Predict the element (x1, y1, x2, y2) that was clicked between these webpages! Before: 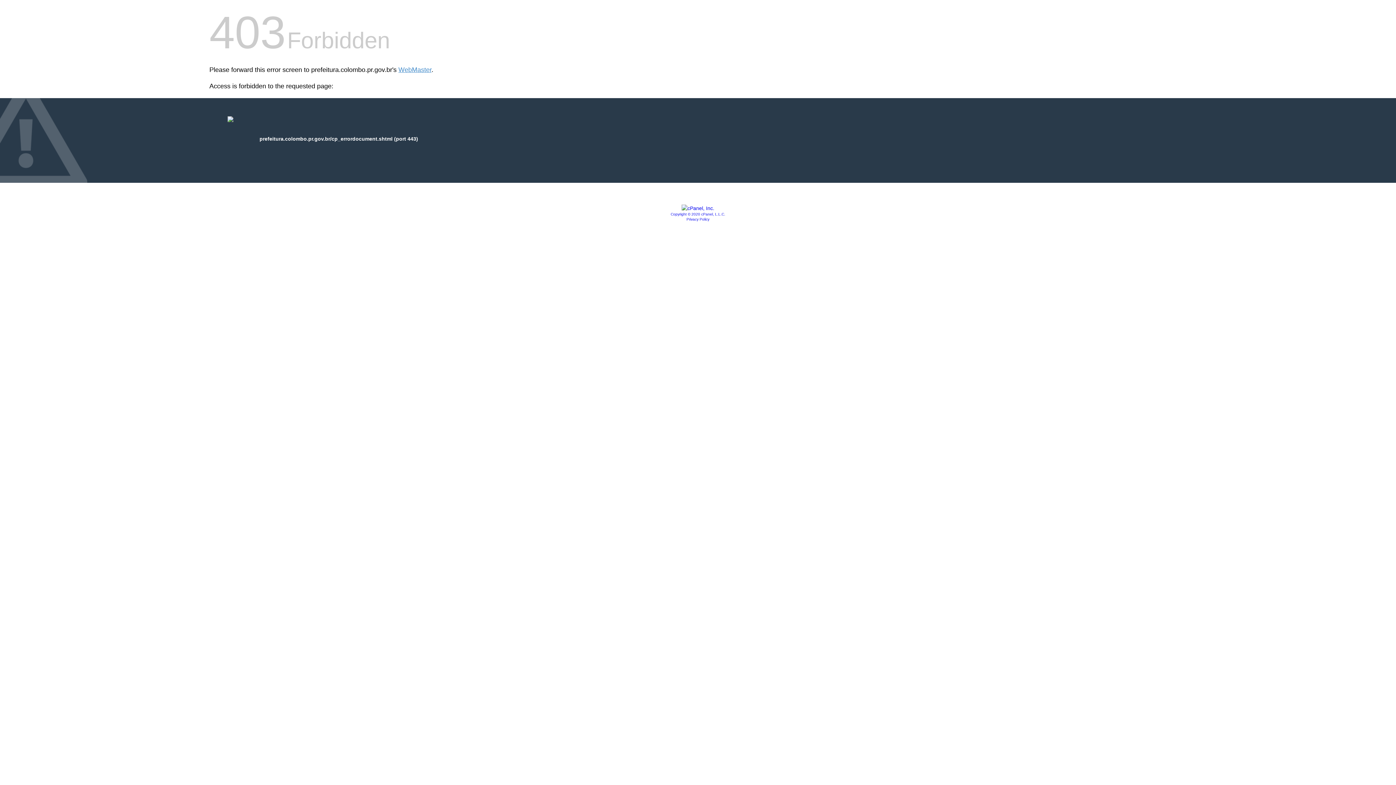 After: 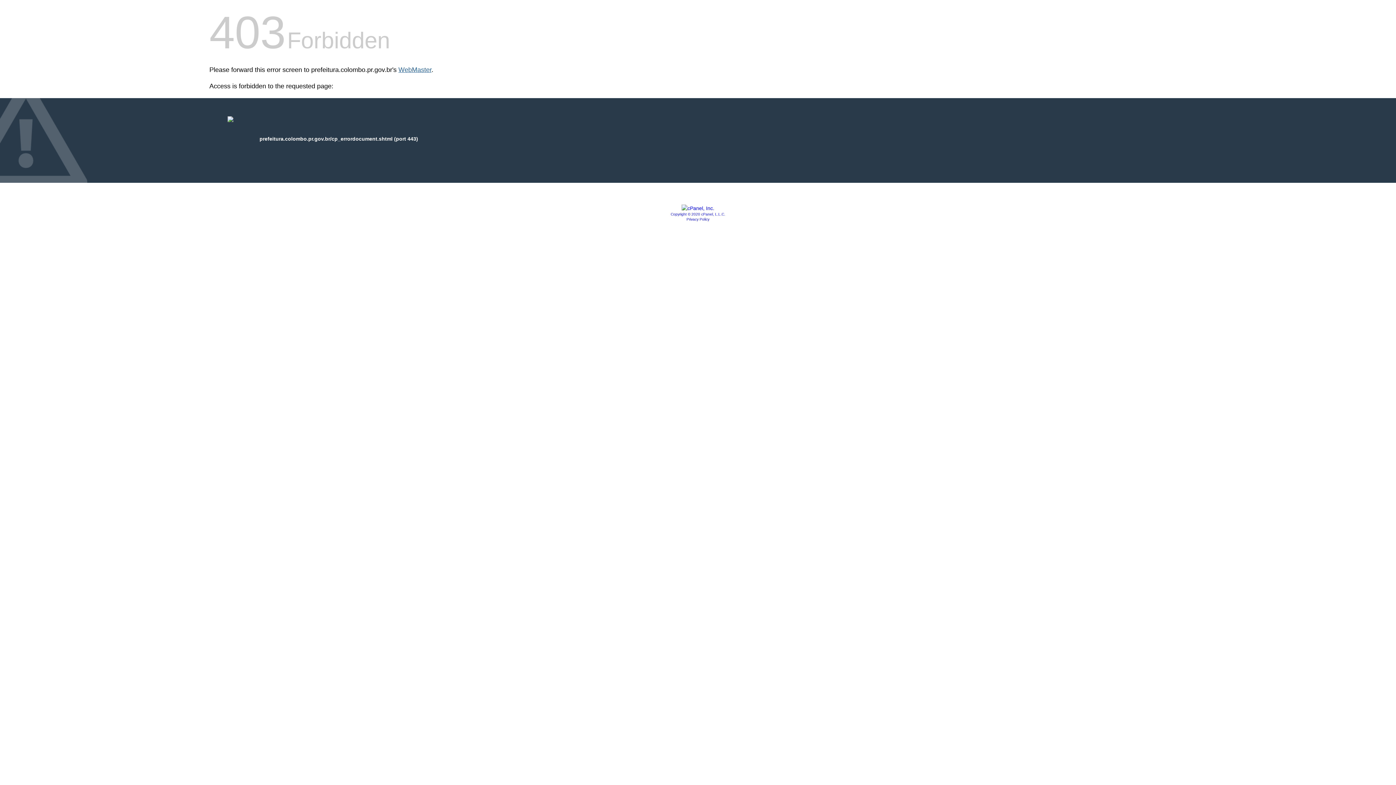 Action: bbox: (398, 66, 431, 73) label: WebMaster